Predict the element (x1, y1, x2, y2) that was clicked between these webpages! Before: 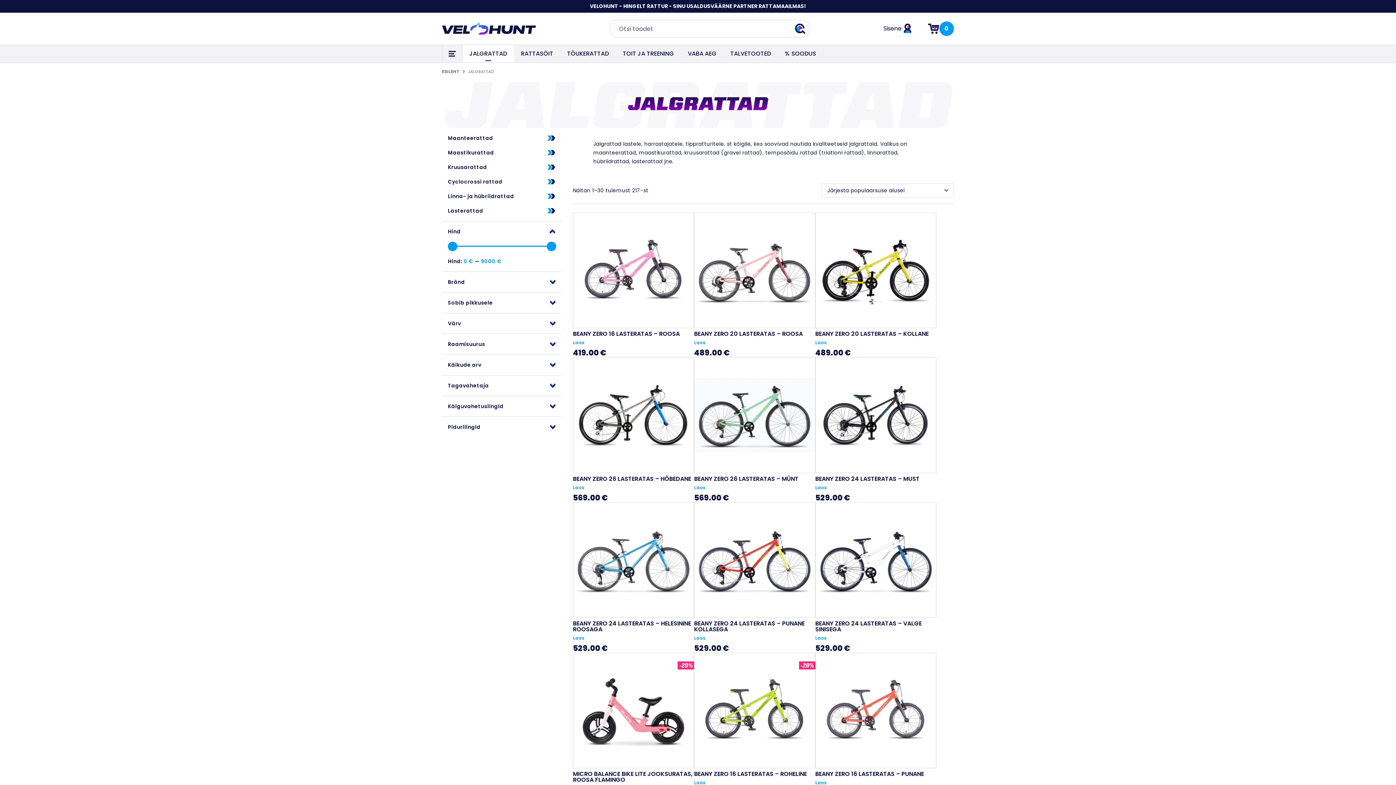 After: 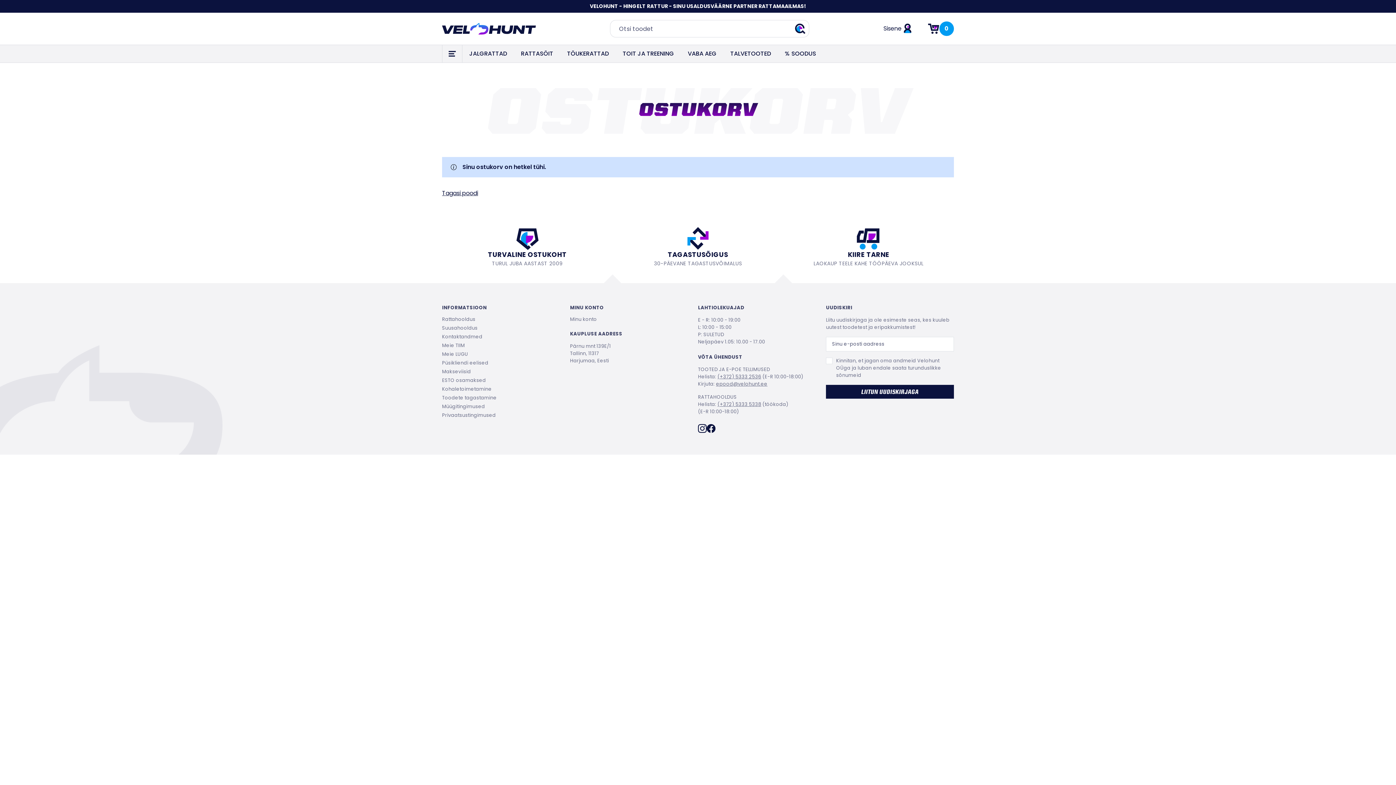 Action: bbox: (928, 21, 954, 36) label: 0
Items in cart: 0